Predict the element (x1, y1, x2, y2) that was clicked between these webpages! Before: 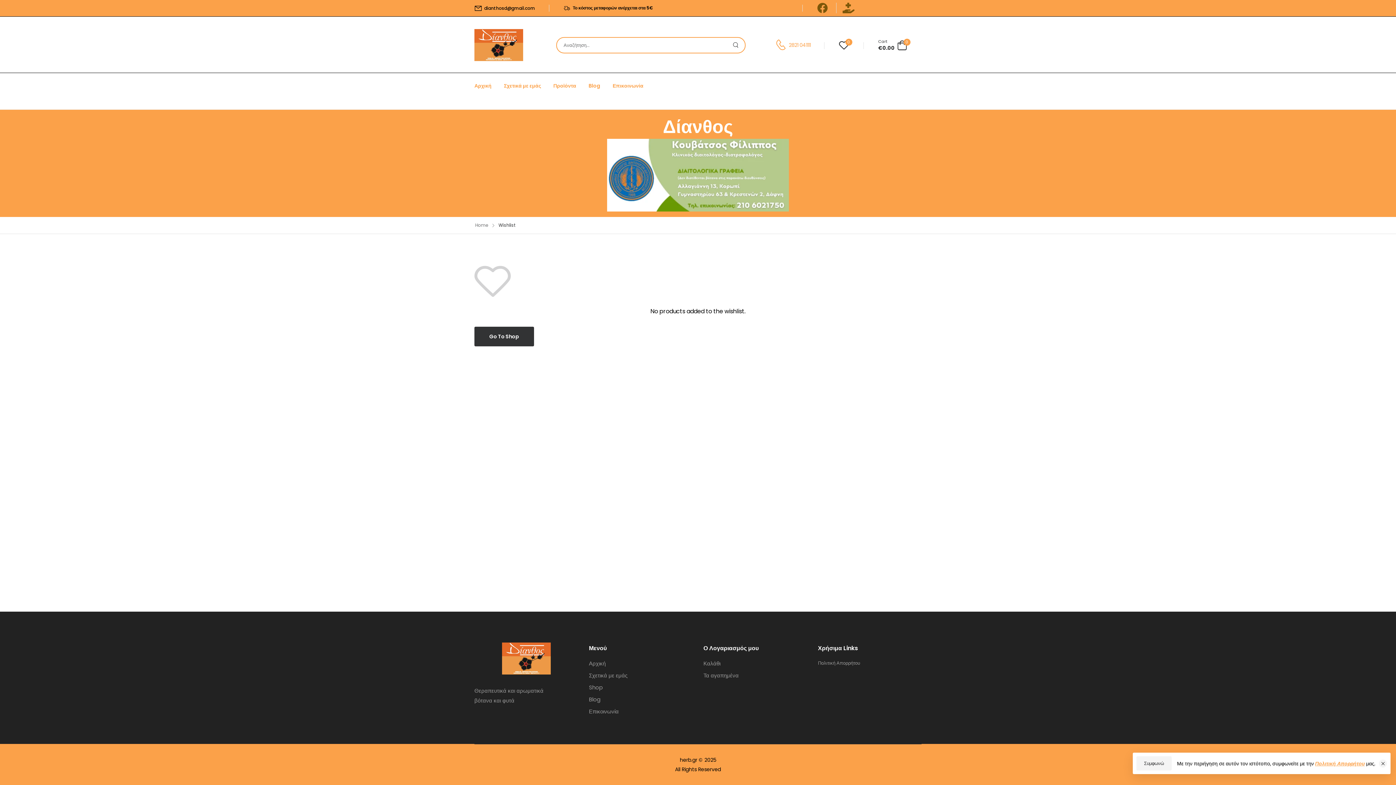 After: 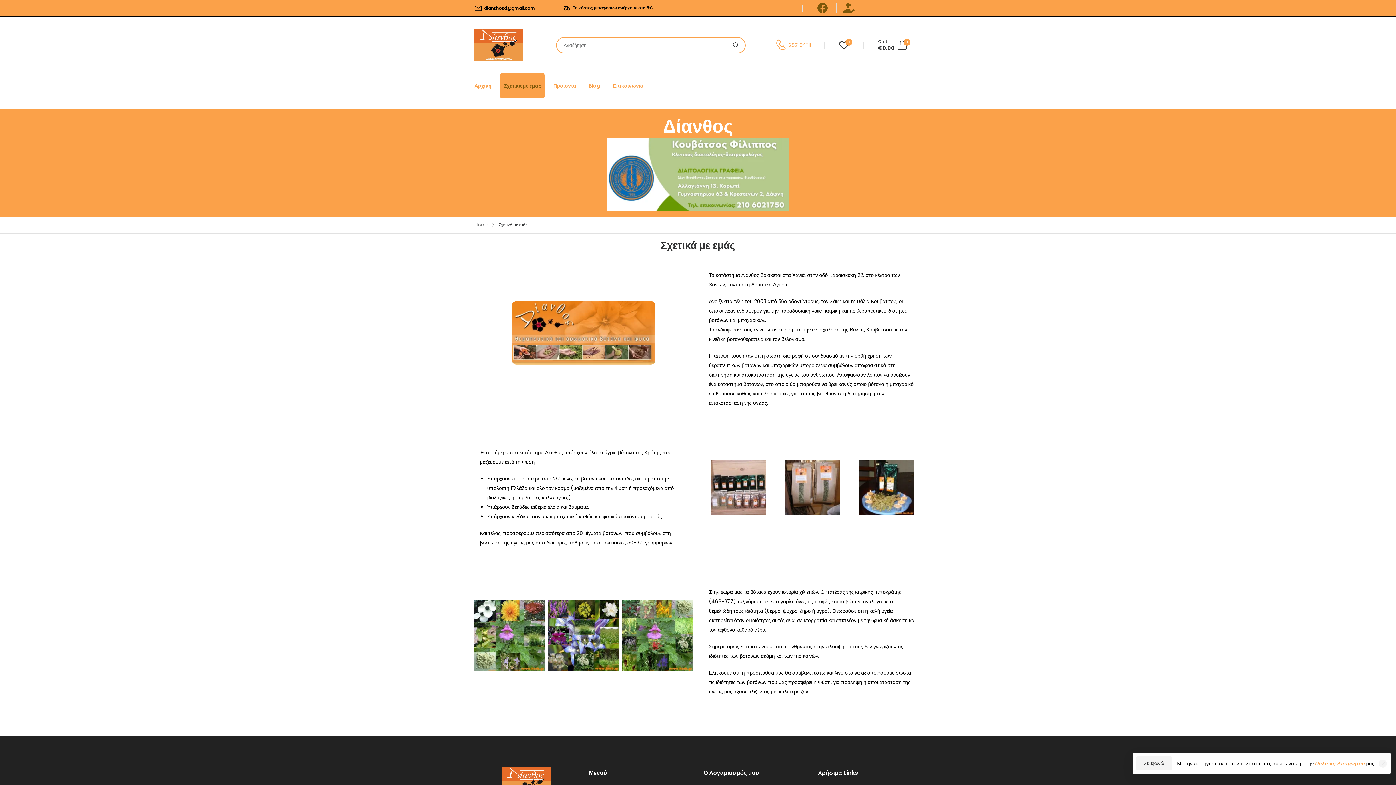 Action: label: Σχετικά με εμάς bbox: (500, 73, 544, 98)